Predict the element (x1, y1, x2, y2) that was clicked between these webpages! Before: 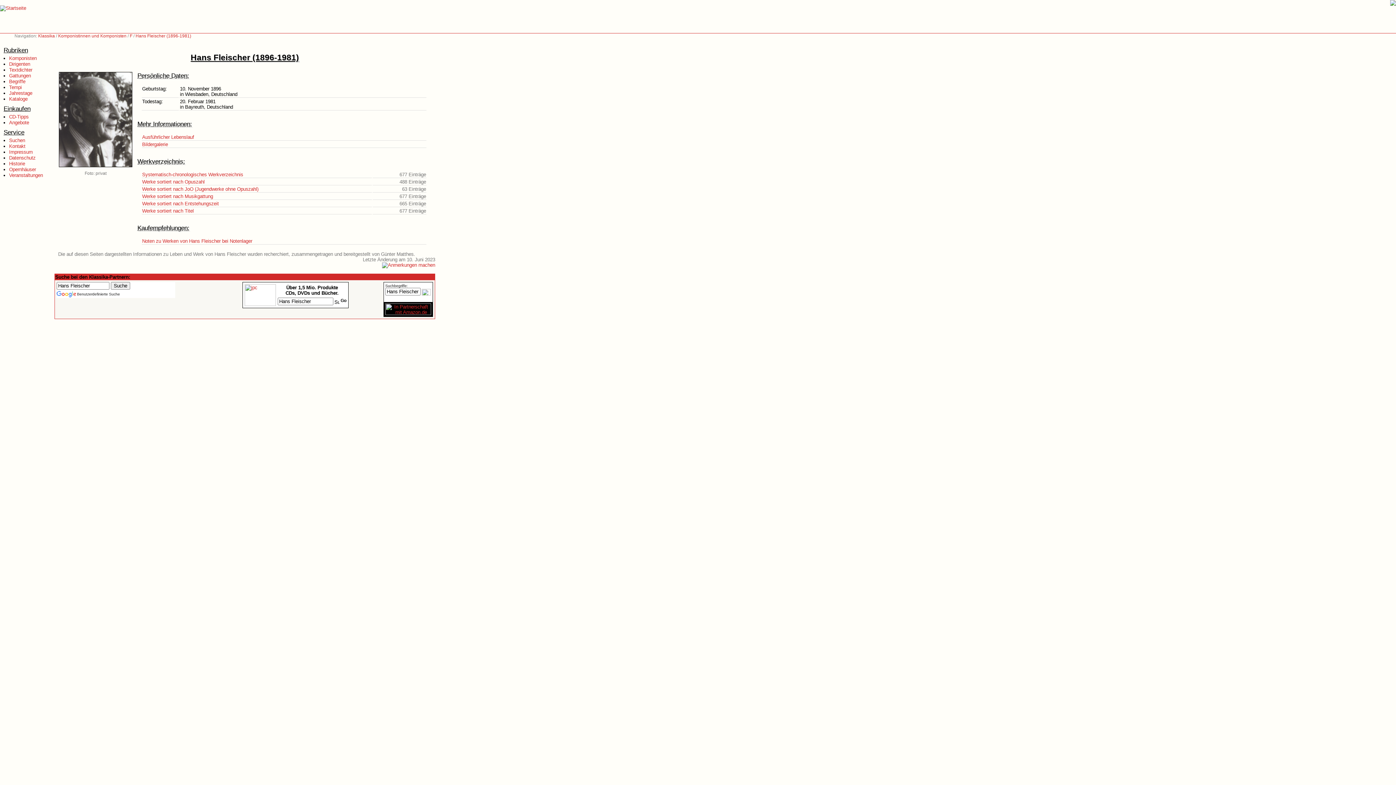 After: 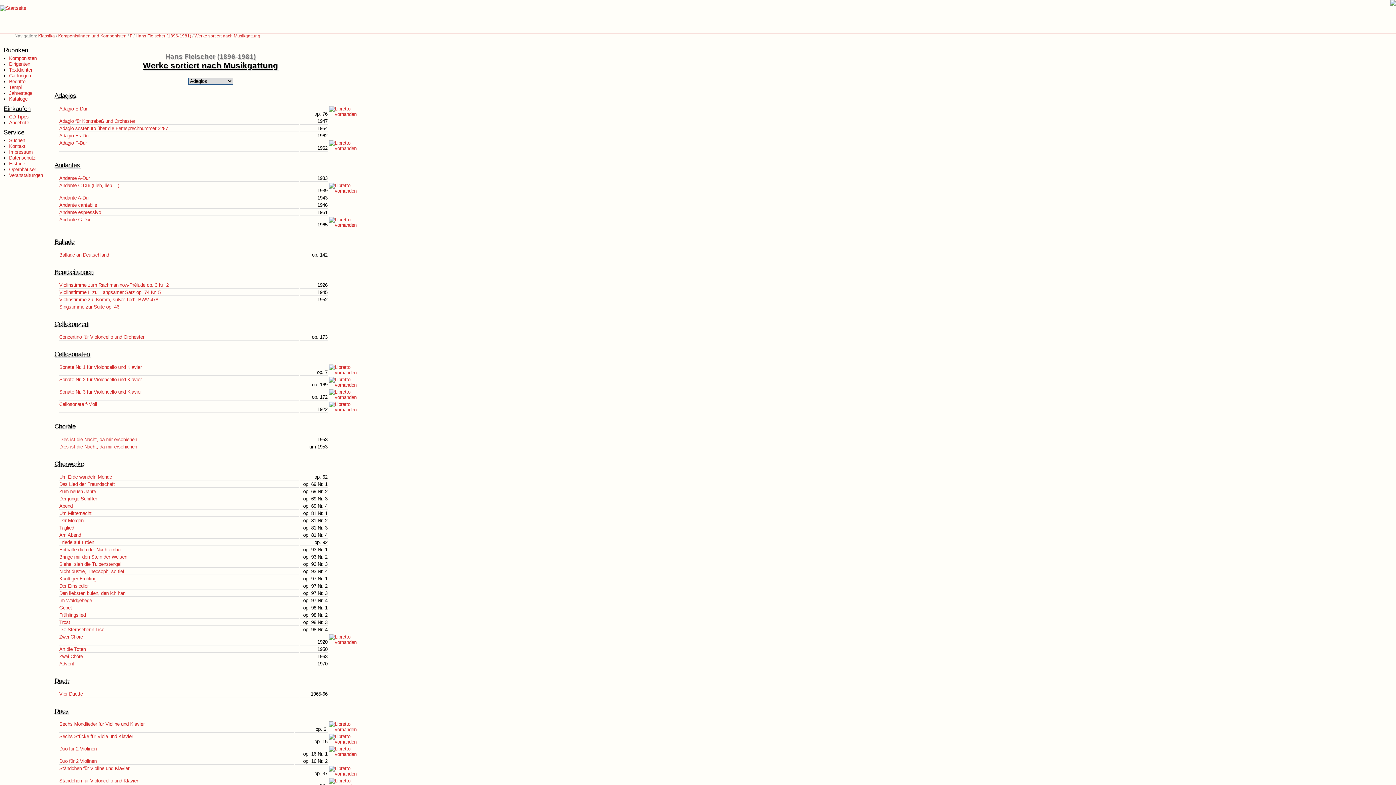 Action: bbox: (142, 193, 213, 199) label: Werke sortiert nach Musikgattung